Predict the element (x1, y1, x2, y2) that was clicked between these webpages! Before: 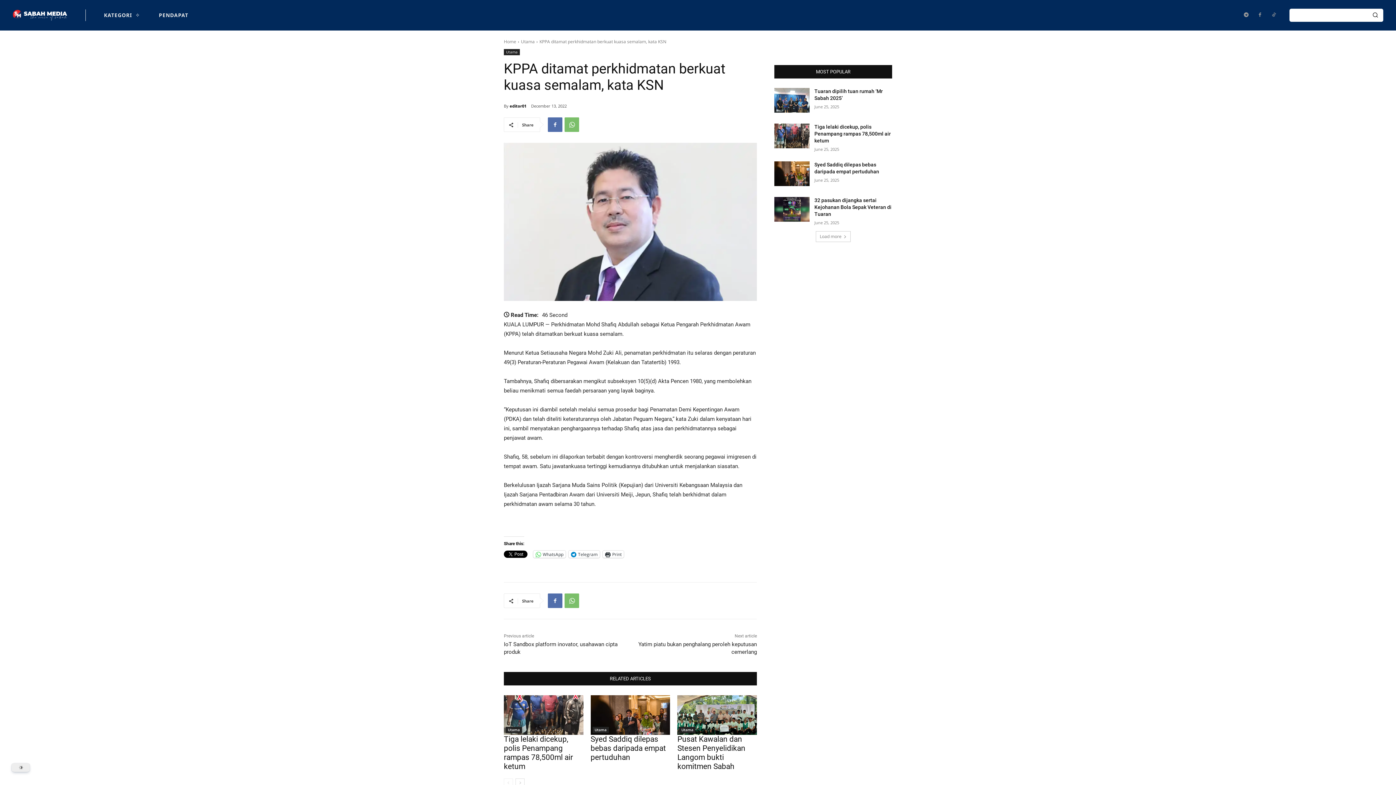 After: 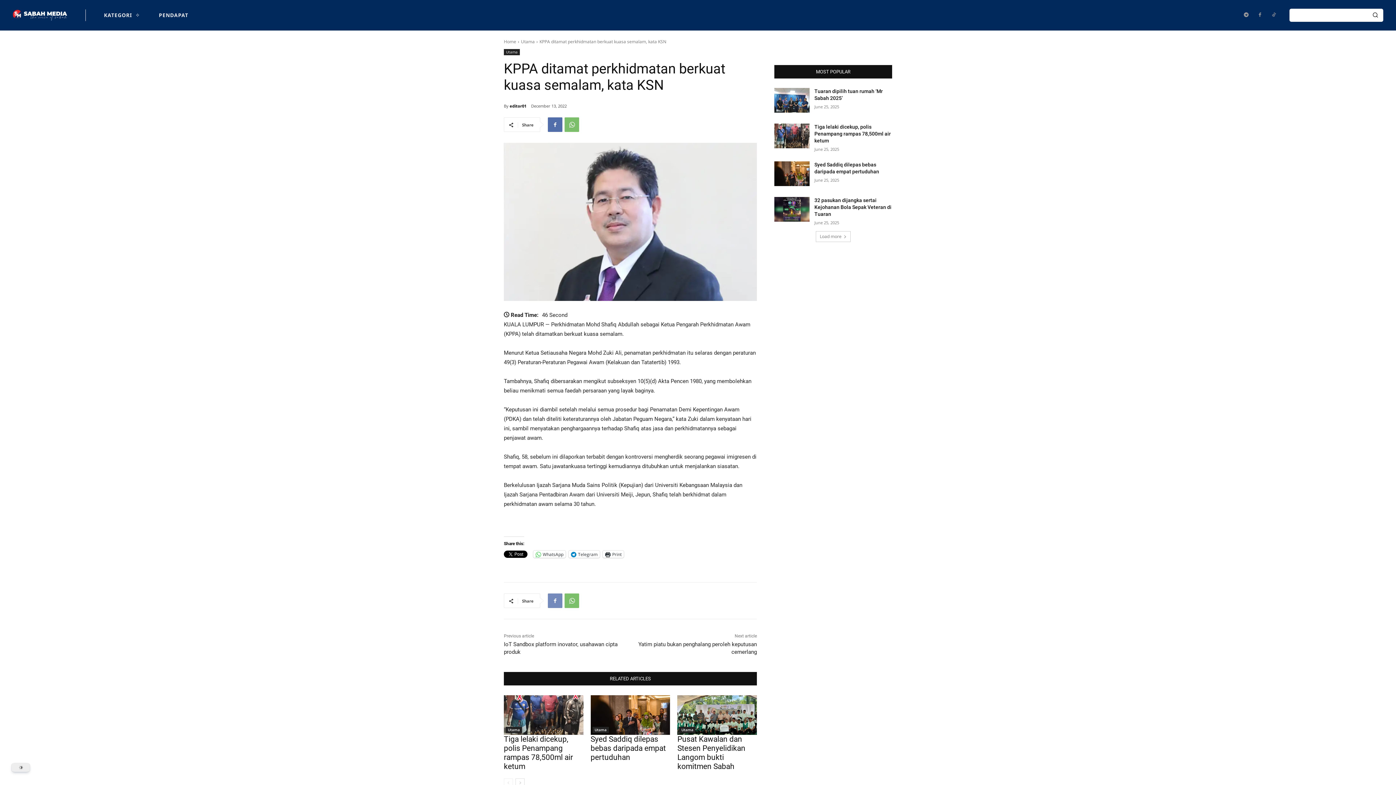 Action: bbox: (548, 593, 562, 608)